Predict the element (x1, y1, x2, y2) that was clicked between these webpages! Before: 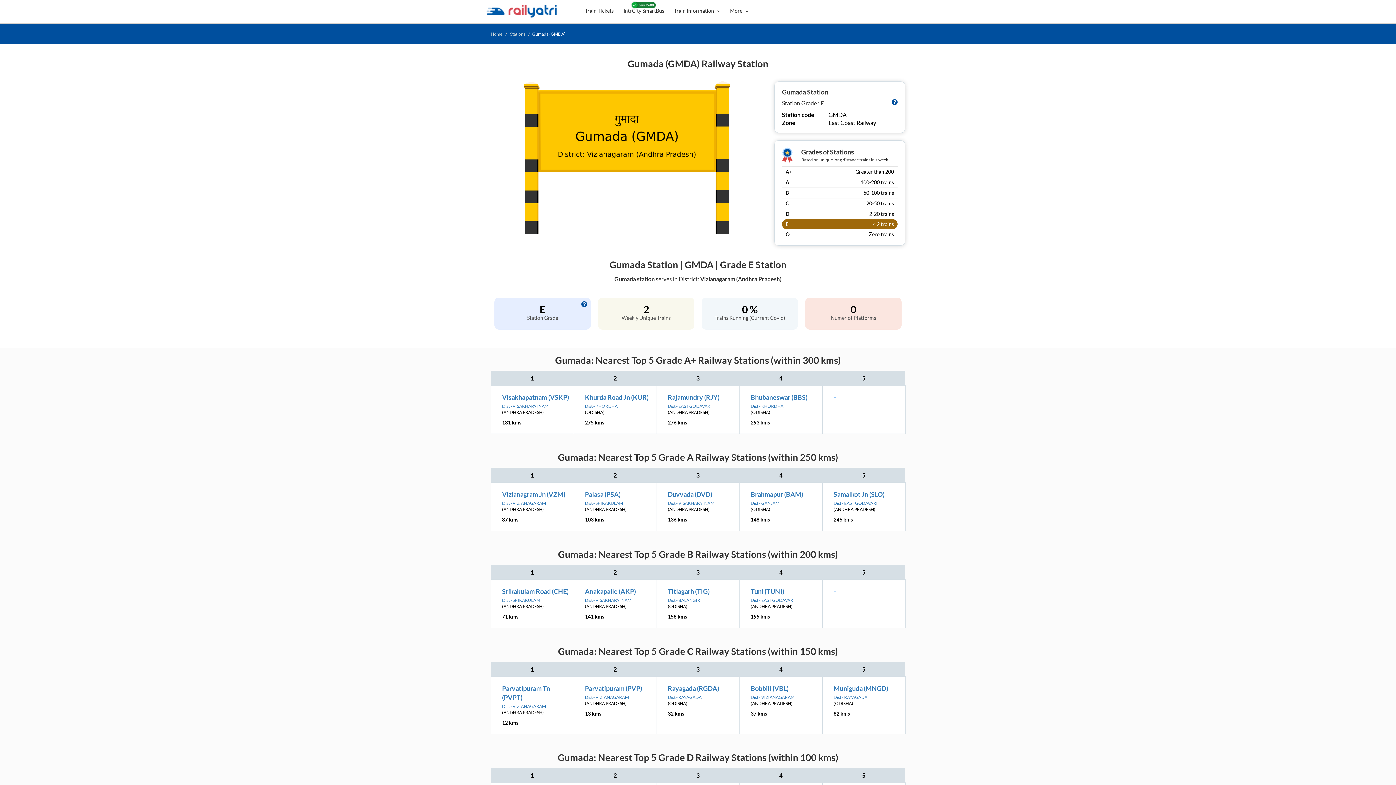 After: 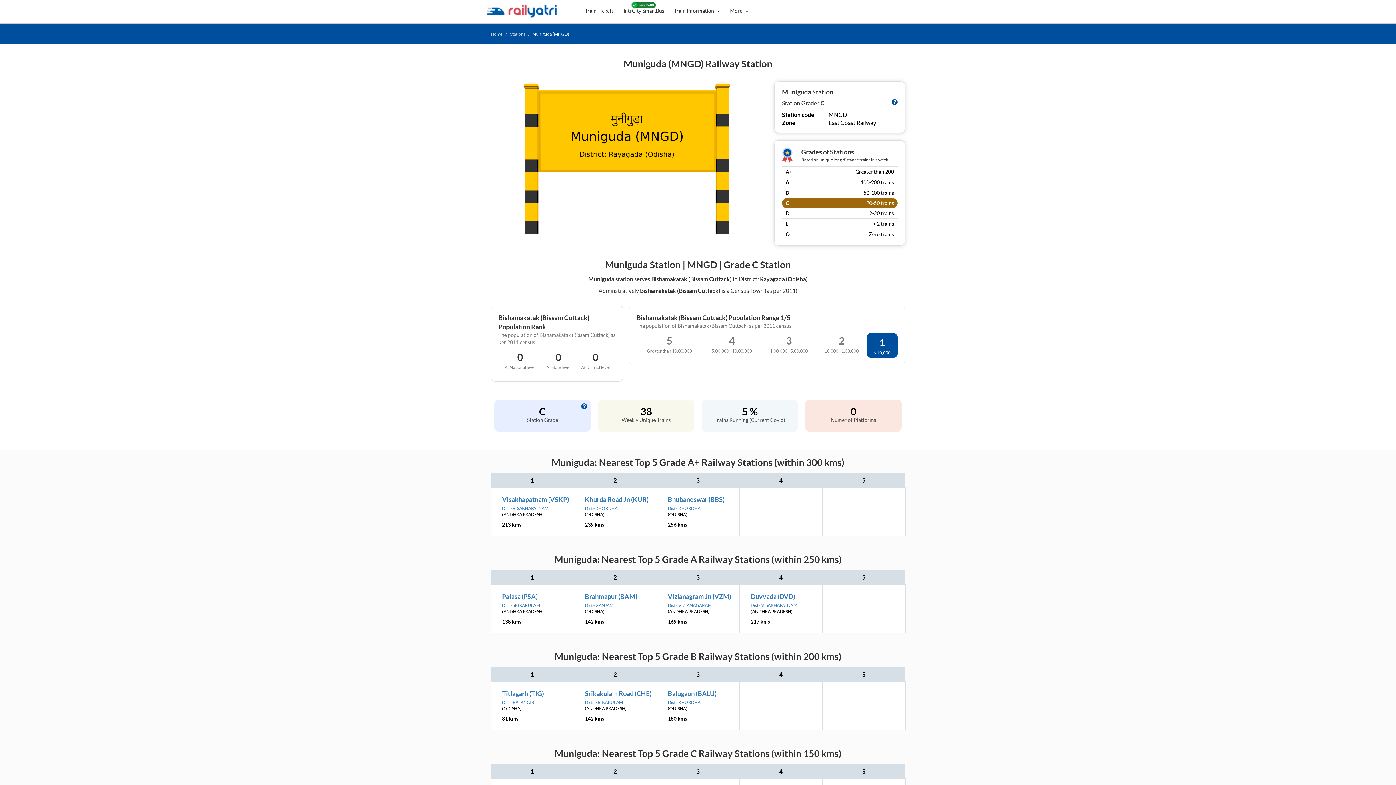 Action: label: Muniguda (MNGD) bbox: (833, 684, 888, 692)